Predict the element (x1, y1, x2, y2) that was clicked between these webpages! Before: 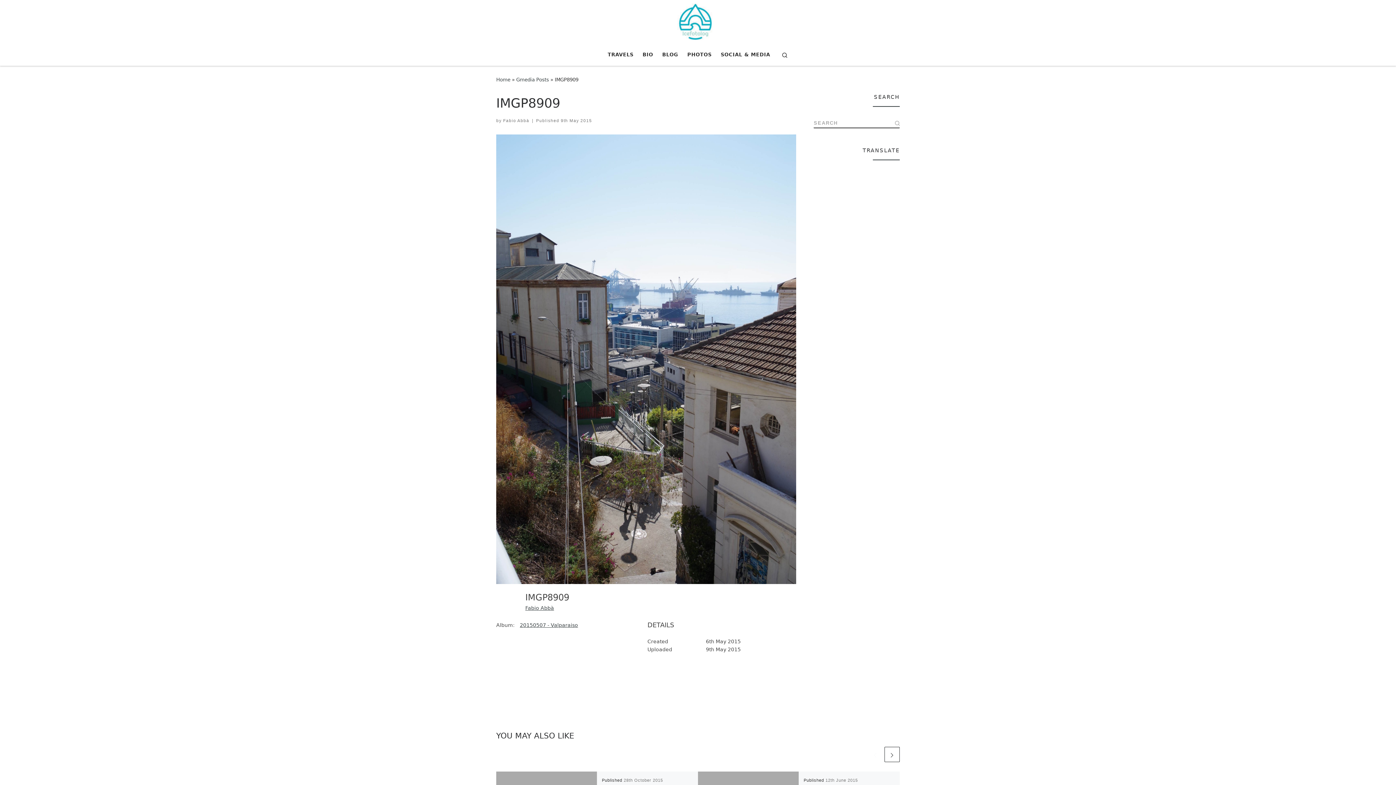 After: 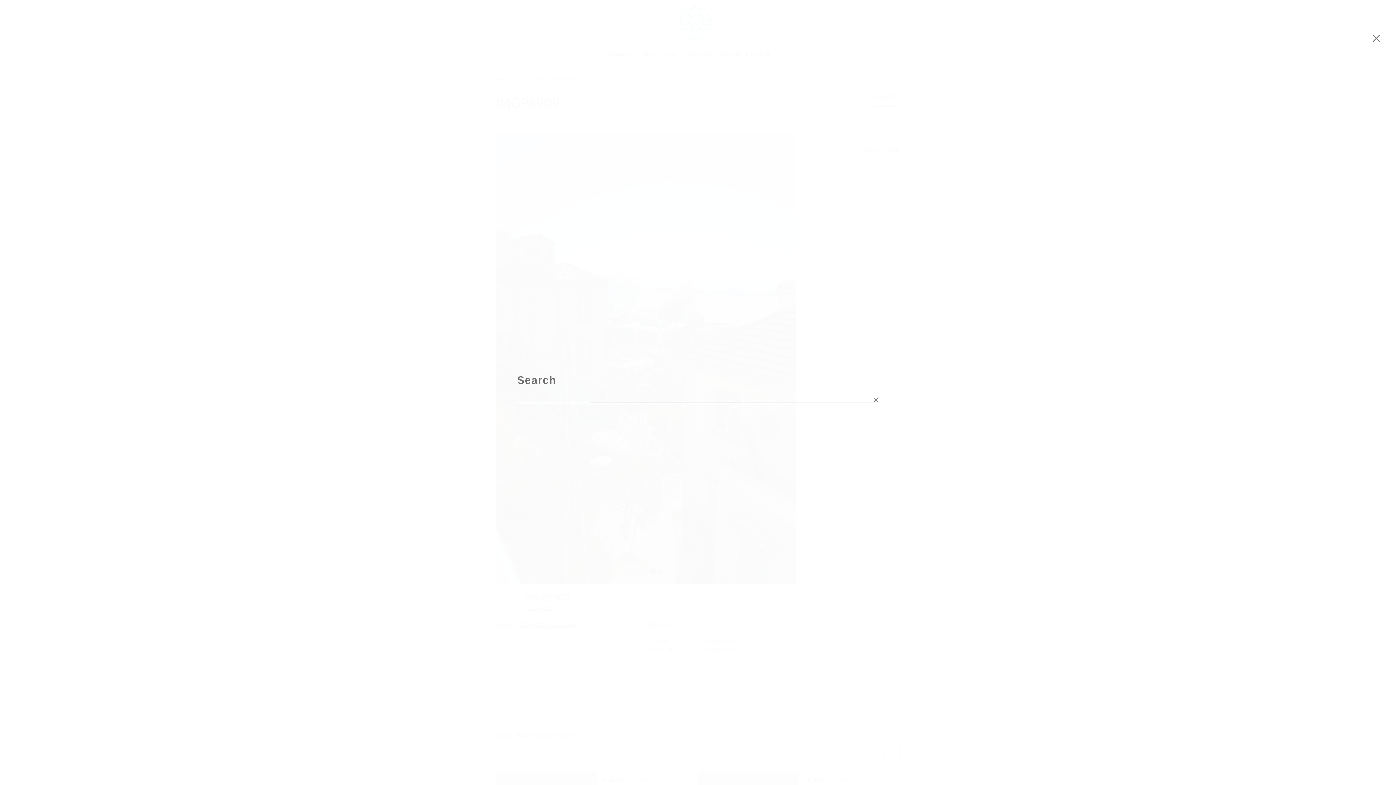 Action: label: Search bbox: (775, 43, 793, 65)